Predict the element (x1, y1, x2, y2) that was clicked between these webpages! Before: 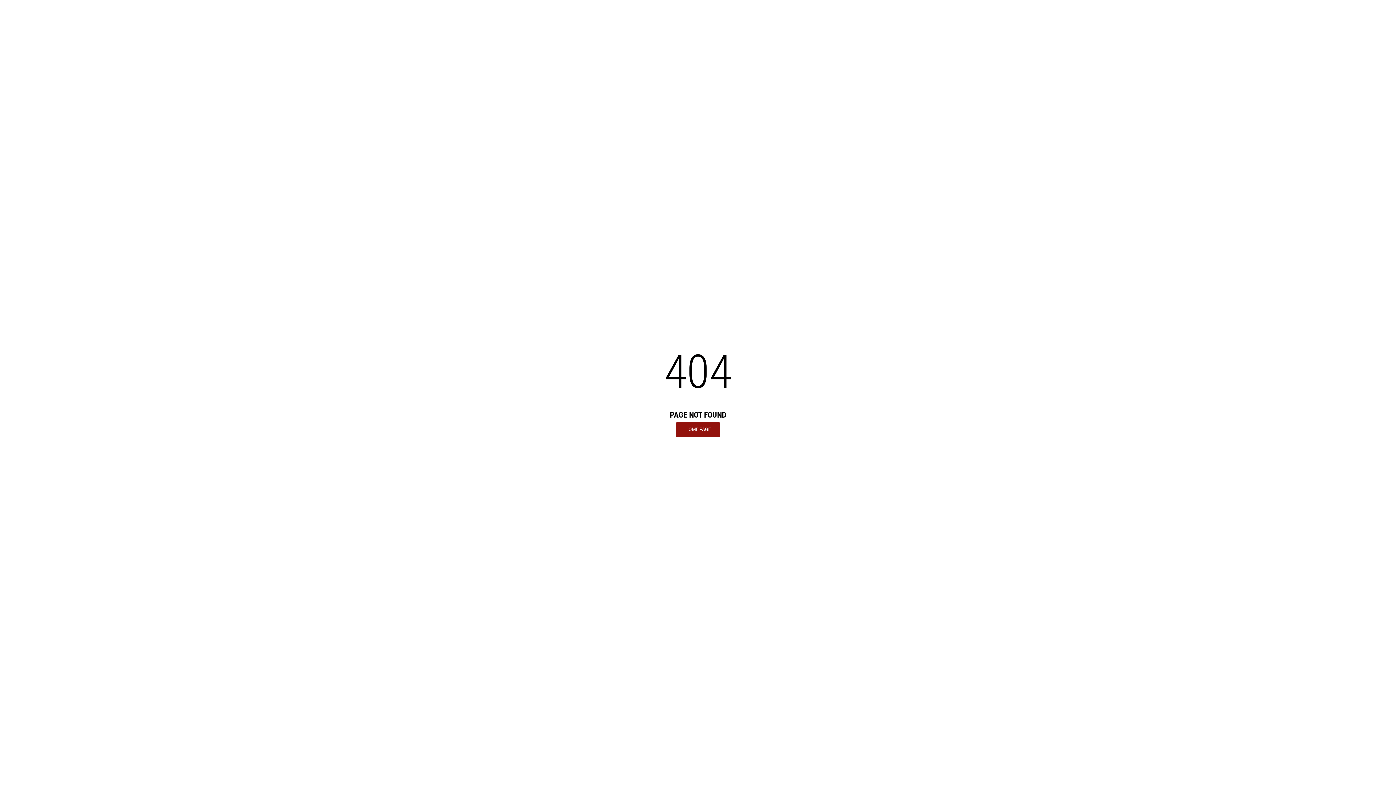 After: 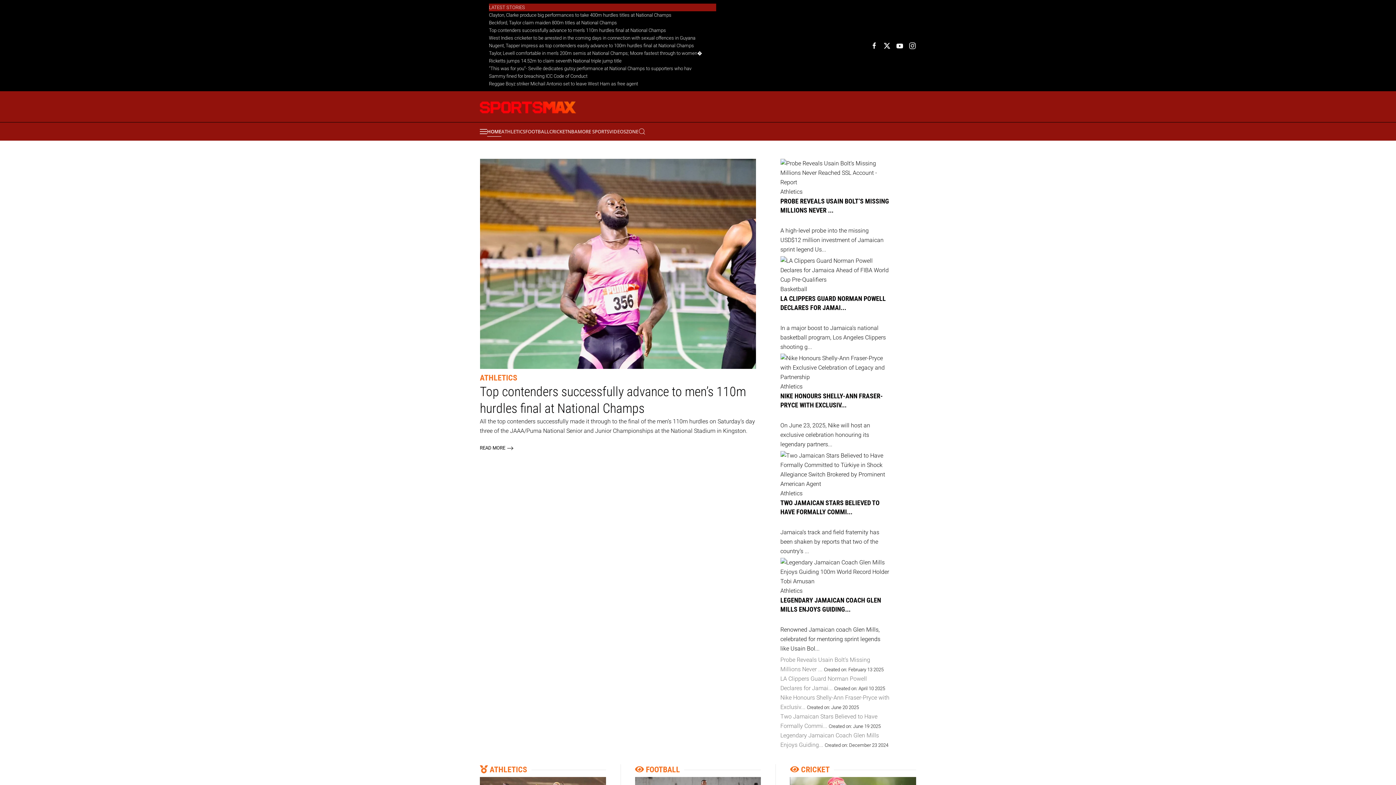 Action: bbox: (676, 422, 720, 436) label: HOME PAGE